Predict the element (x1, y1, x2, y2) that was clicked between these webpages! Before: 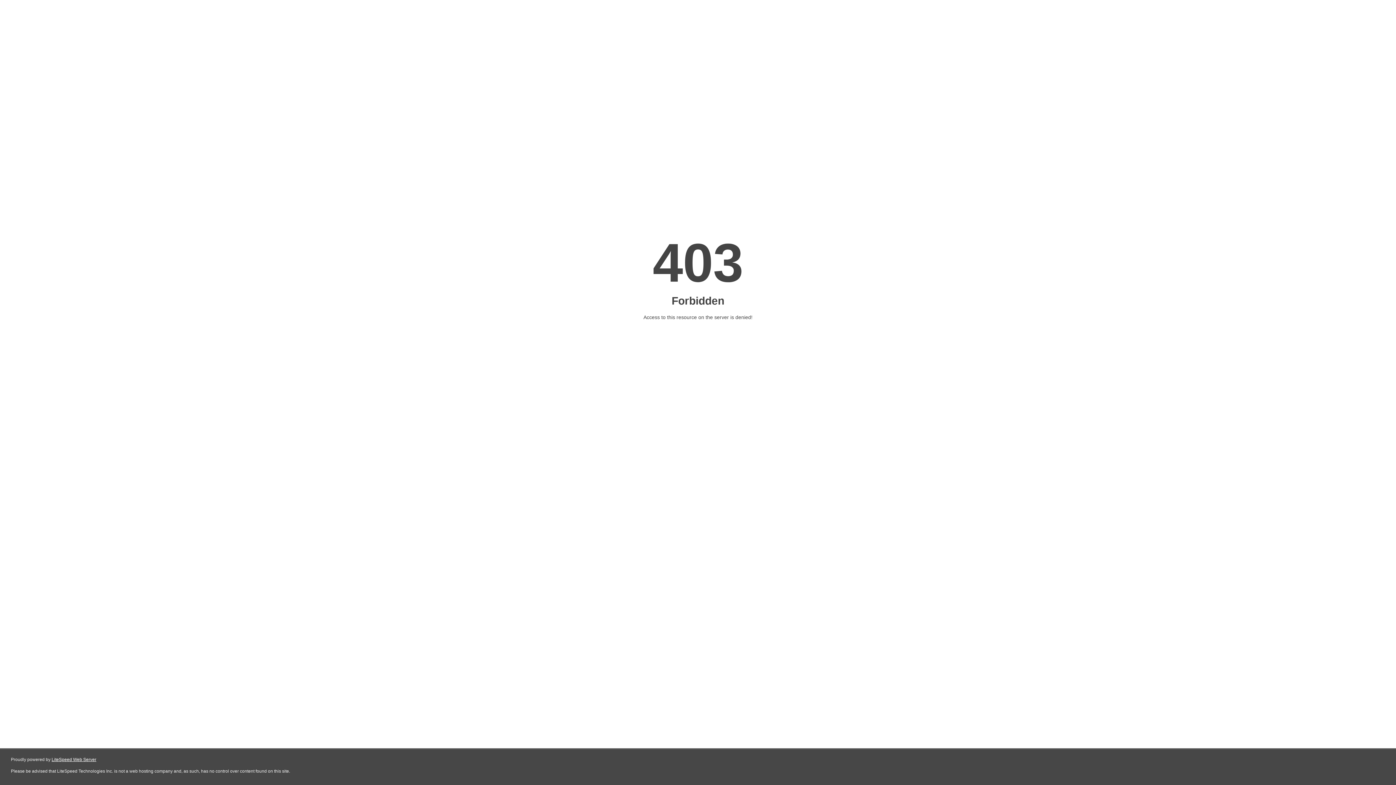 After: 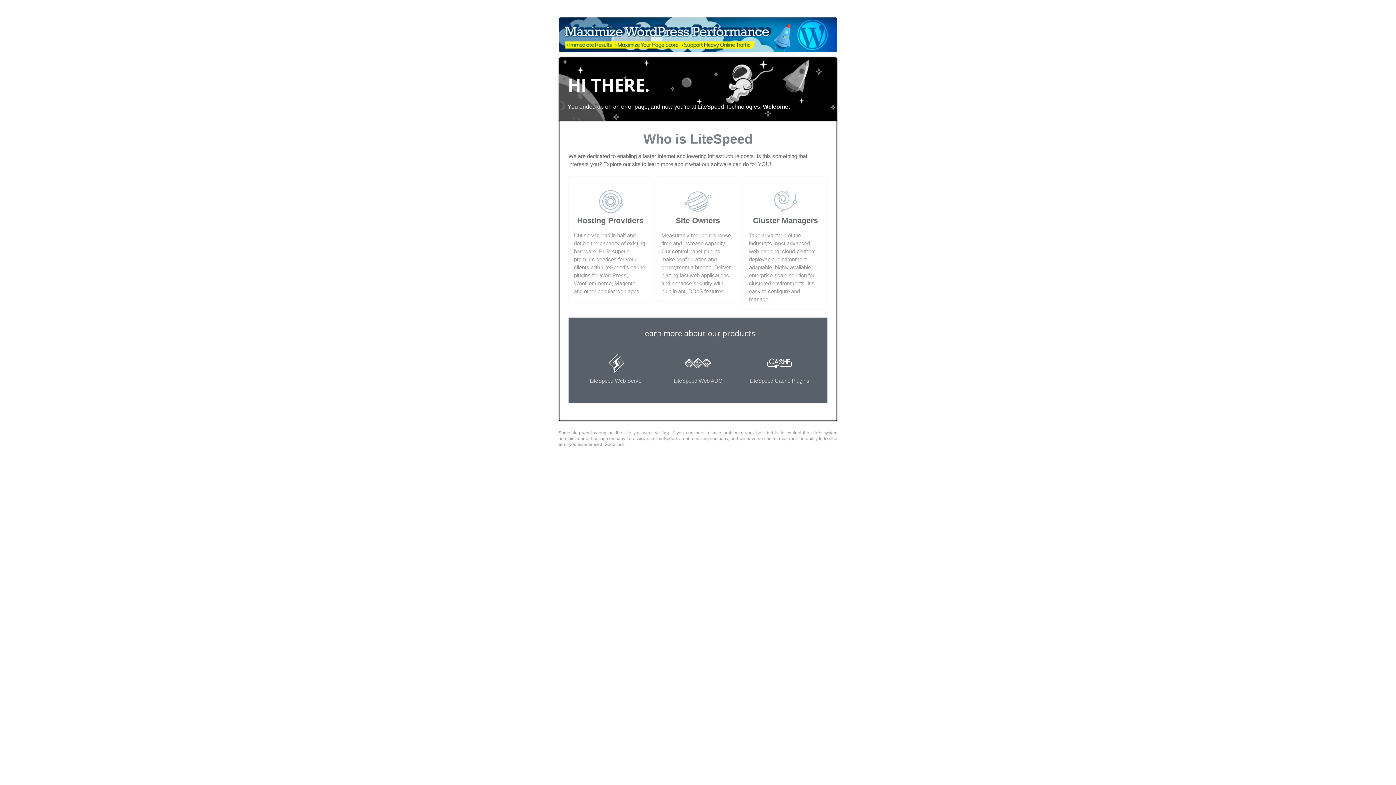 Action: label: LiteSpeed Web Server bbox: (51, 757, 96, 762)